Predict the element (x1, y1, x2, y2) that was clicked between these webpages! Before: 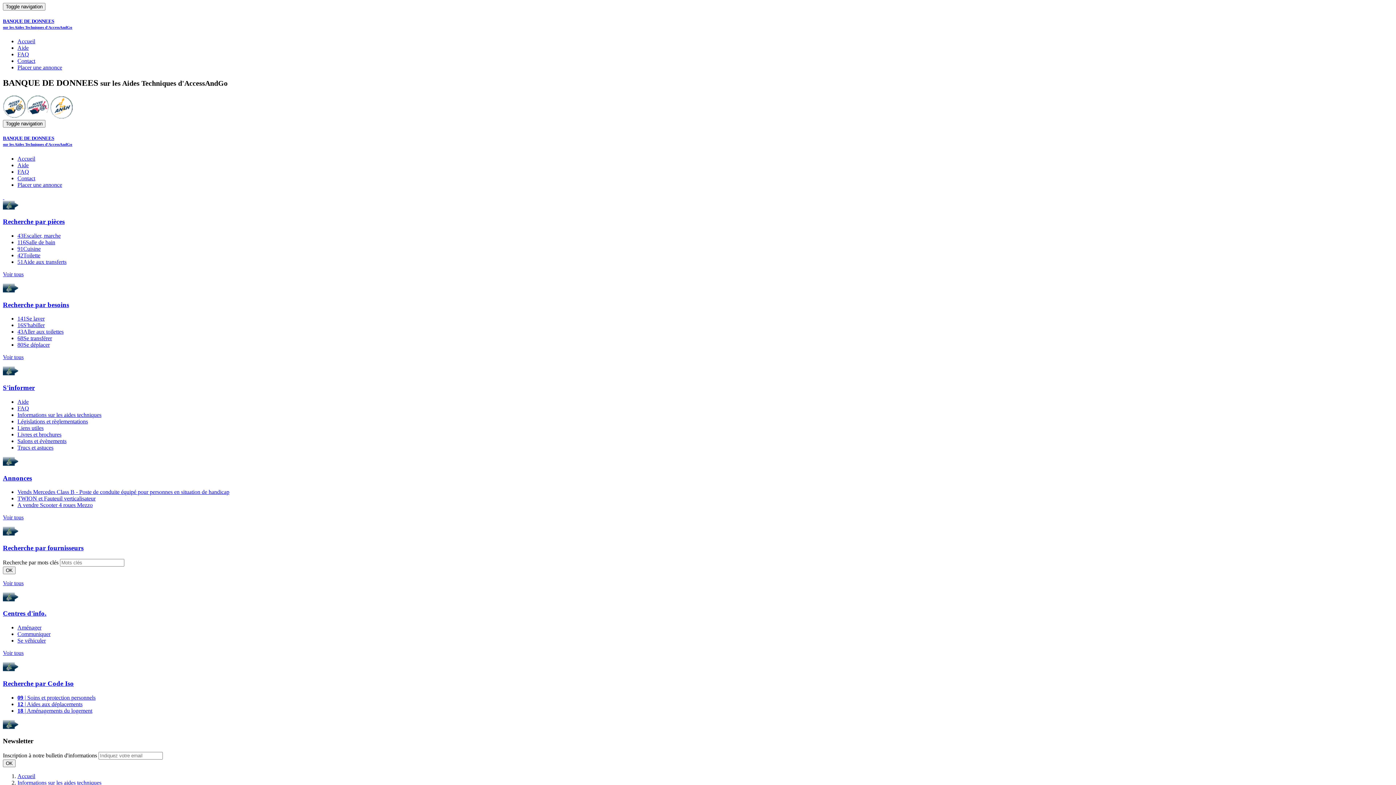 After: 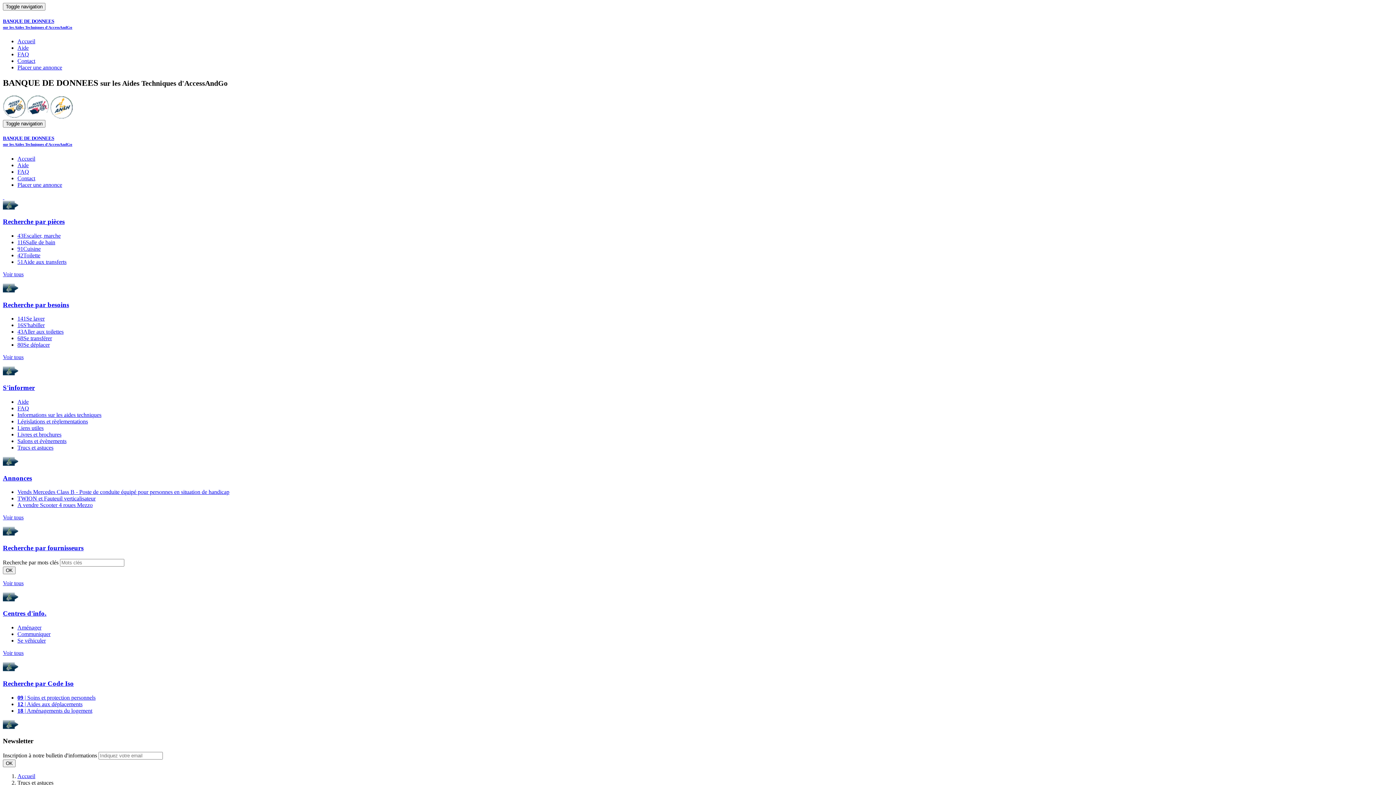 Action: bbox: (17, 444, 53, 450) label: Trucs et astuces